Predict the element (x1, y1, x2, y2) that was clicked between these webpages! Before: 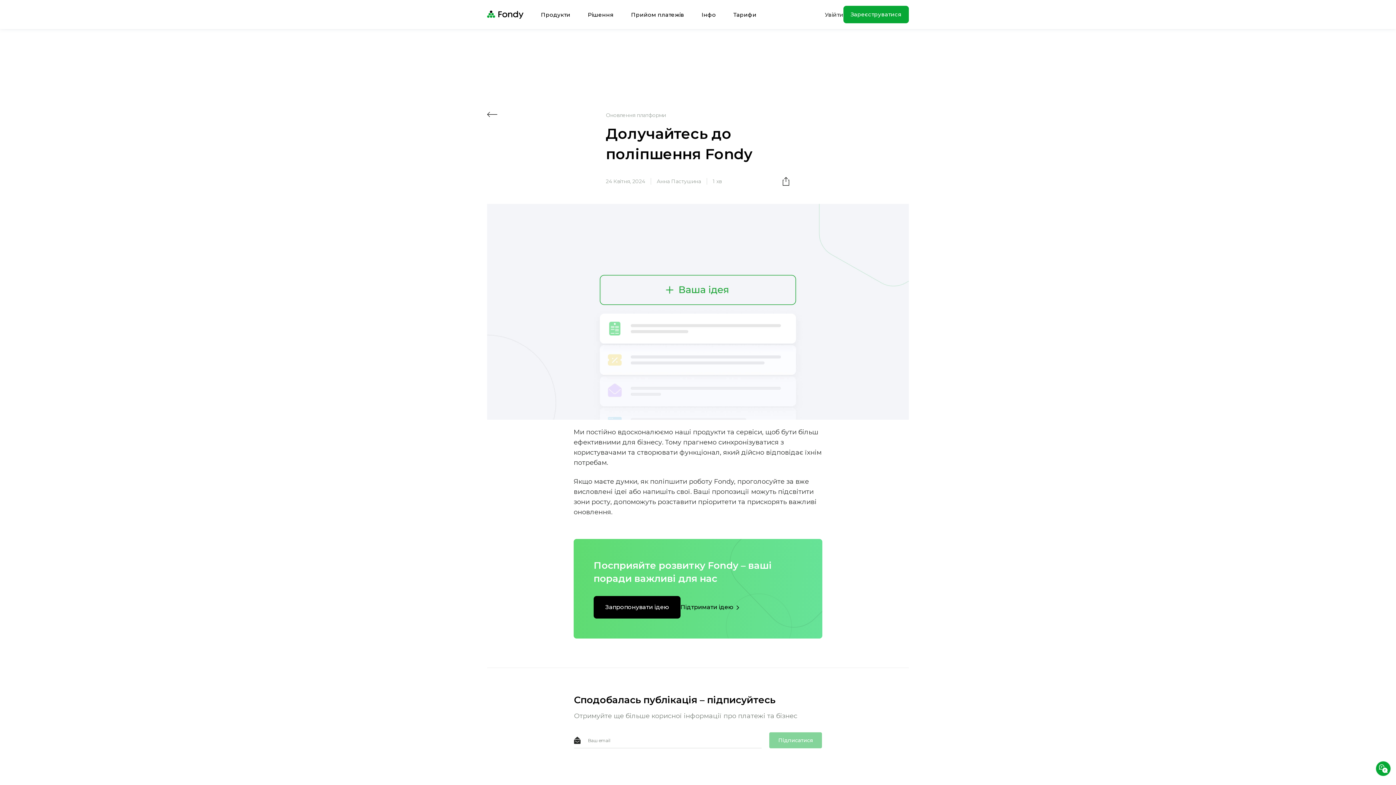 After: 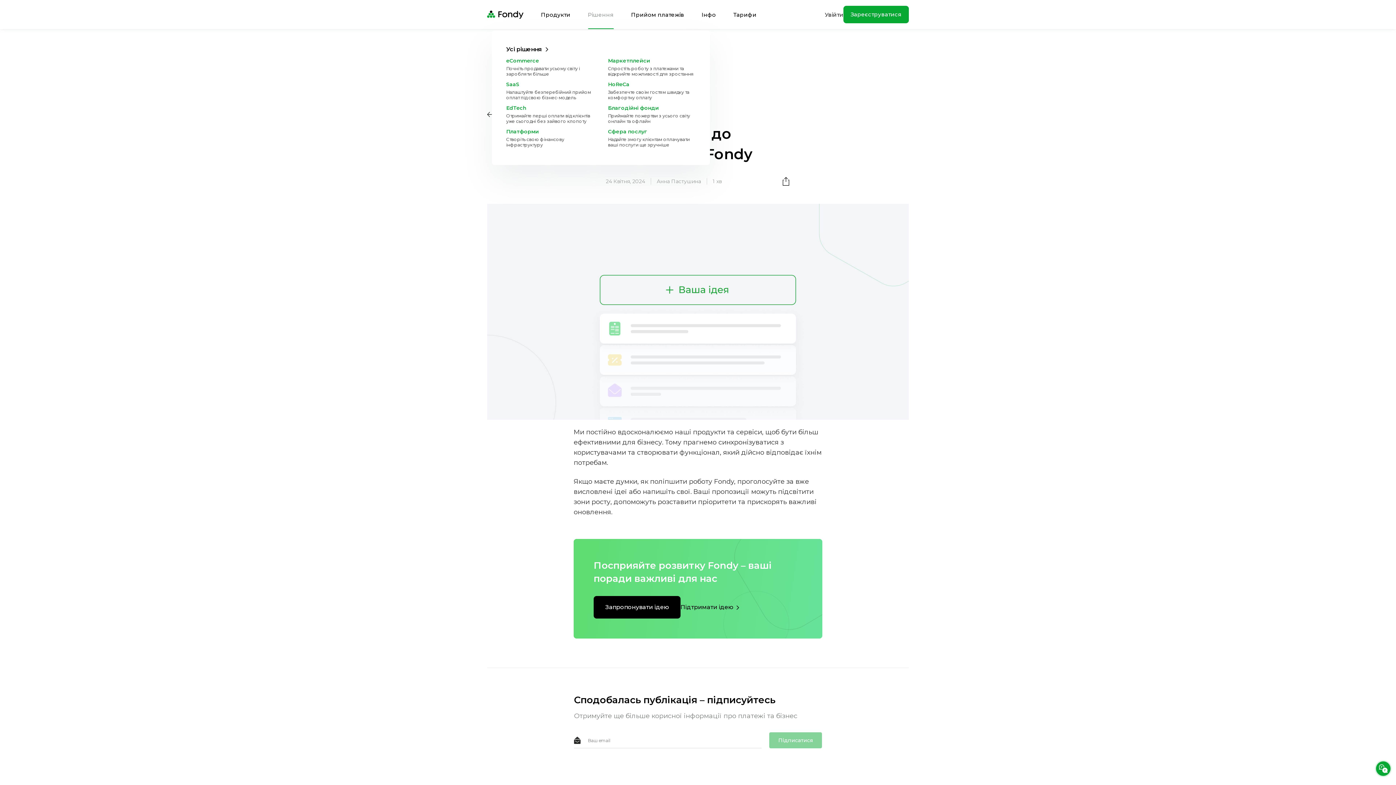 Action: label: Рішення bbox: (588, 0, 613, 29)